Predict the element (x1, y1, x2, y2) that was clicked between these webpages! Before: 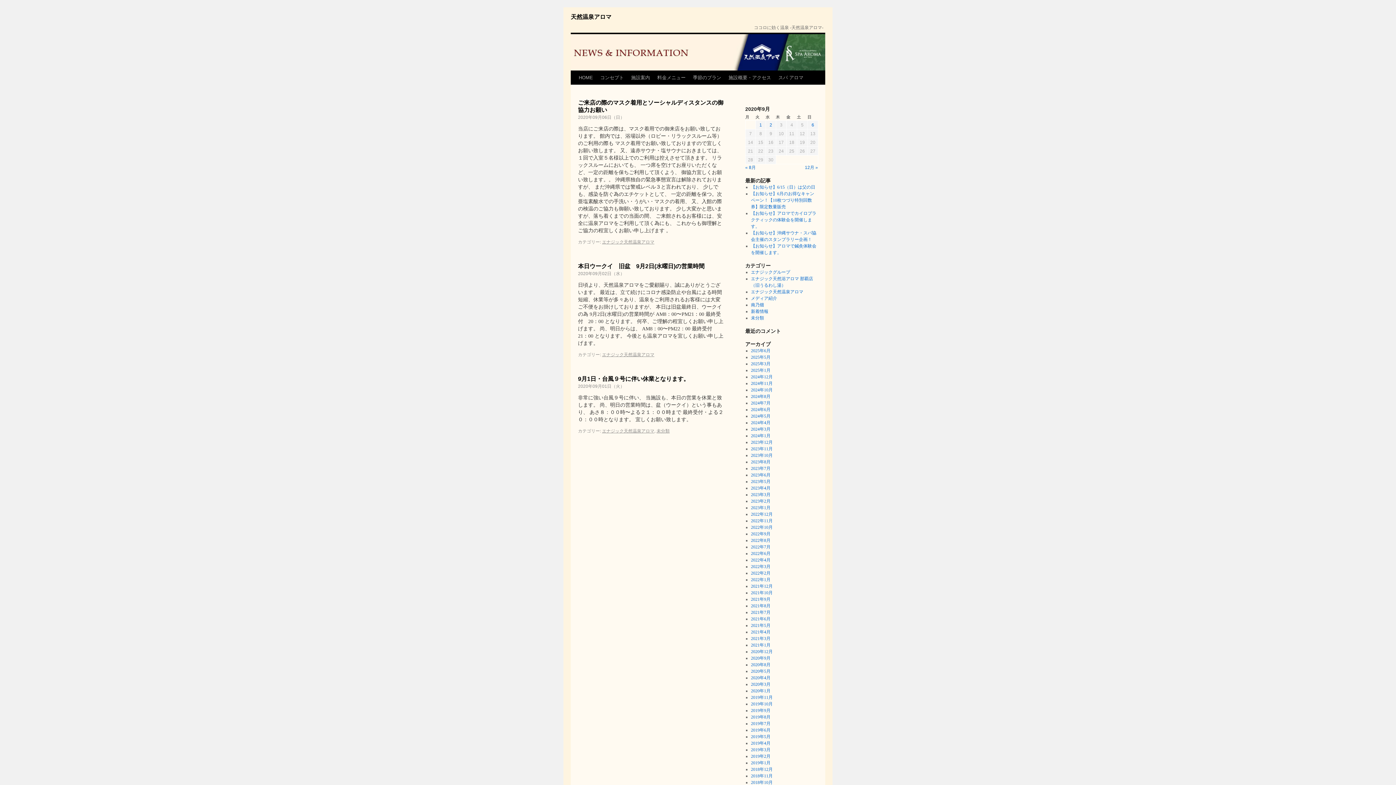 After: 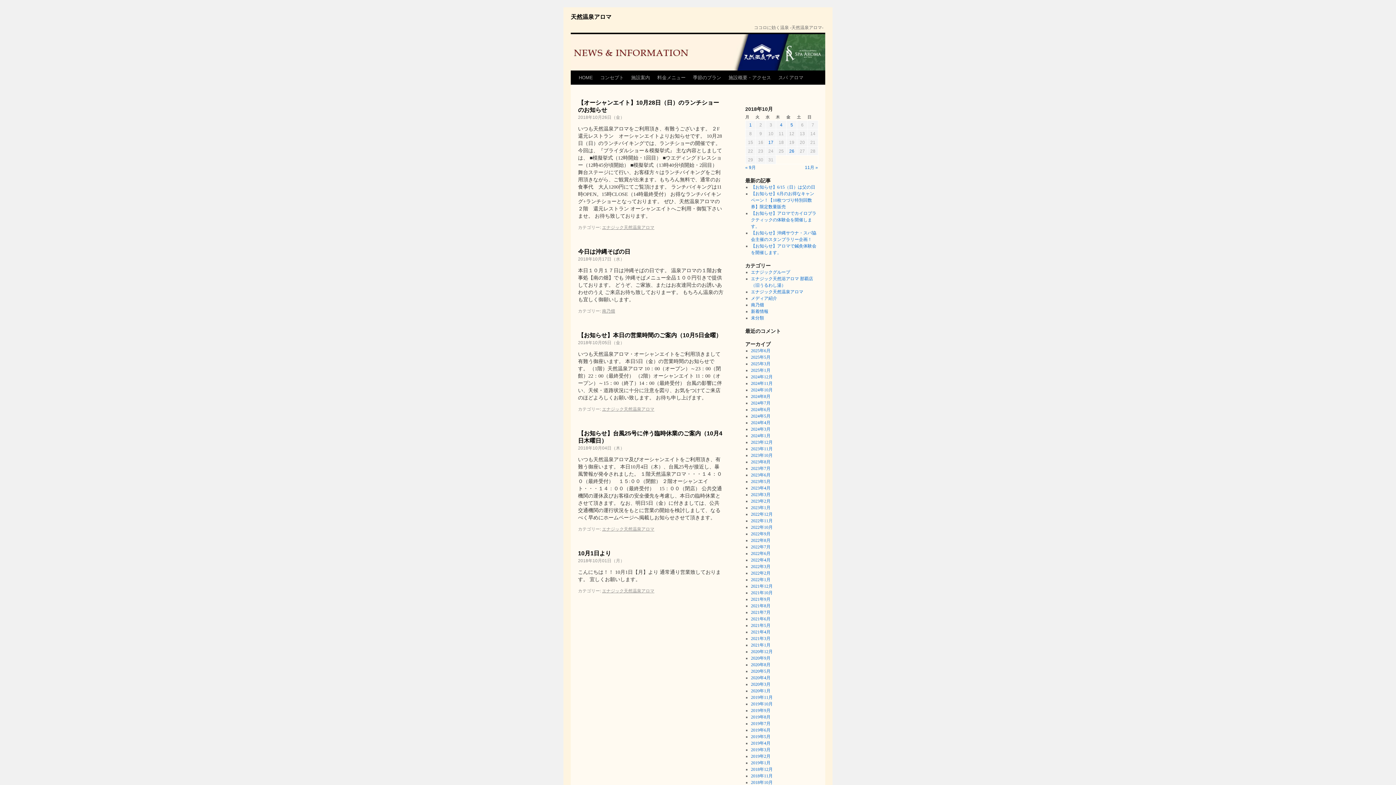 Action: label: 2018年10月 bbox: (751, 780, 772, 785)